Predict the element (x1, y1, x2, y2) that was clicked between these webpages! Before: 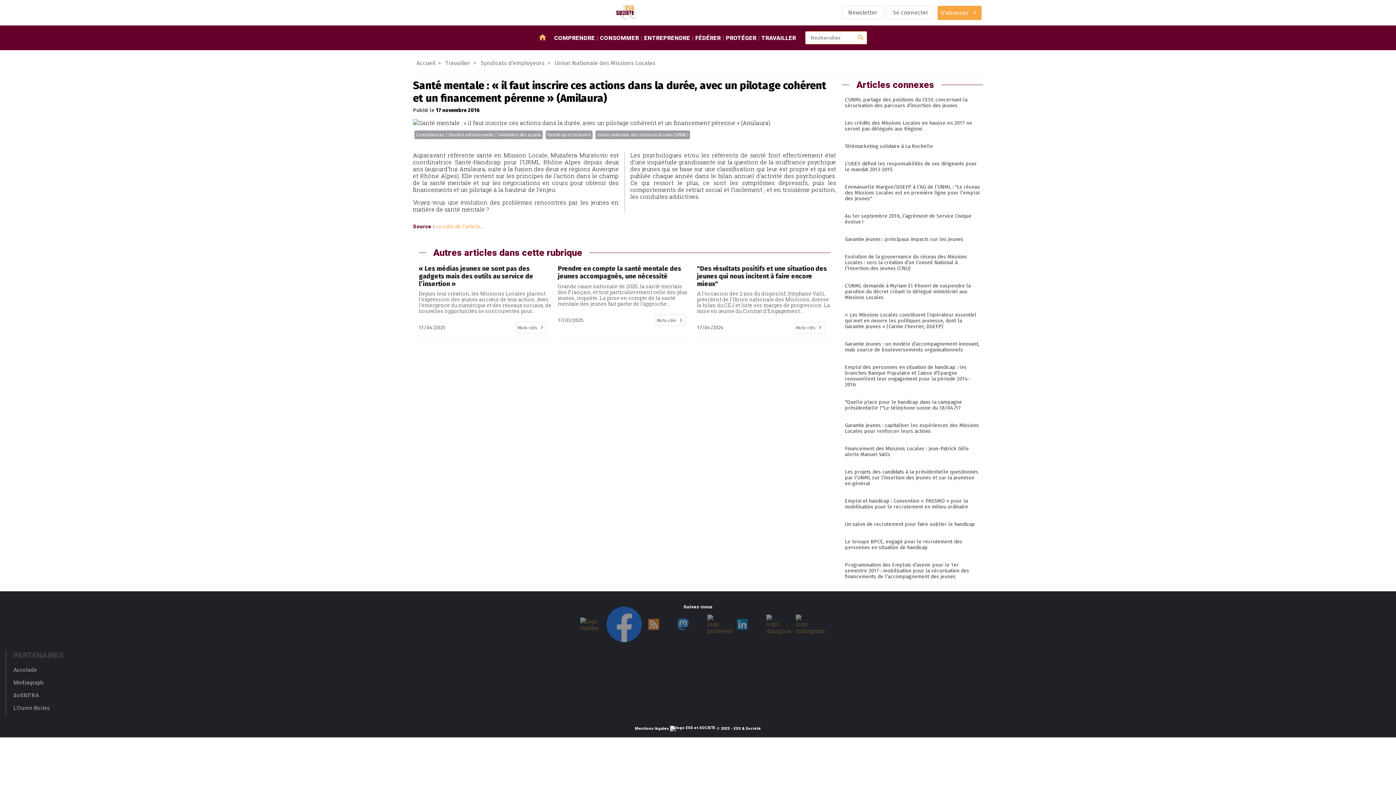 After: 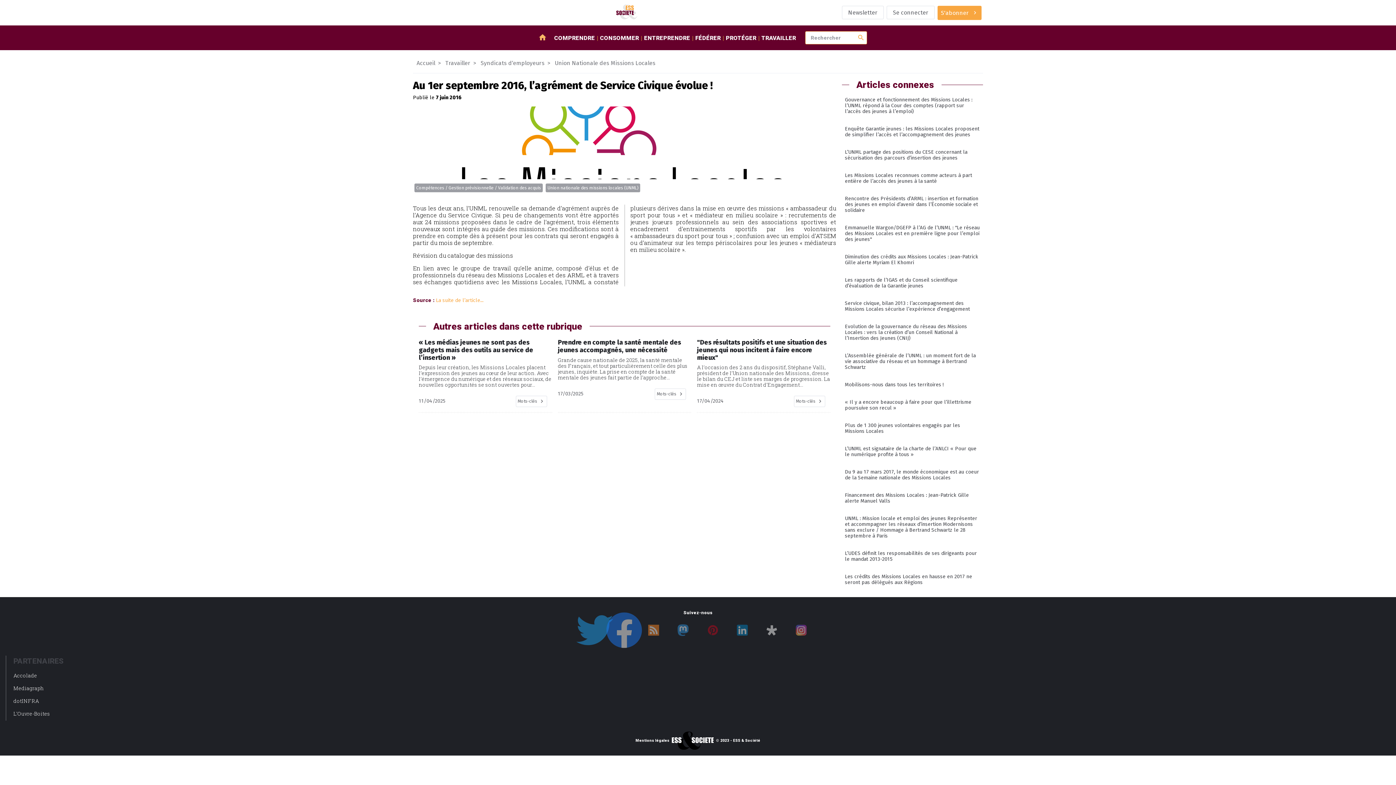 Action: label: Au 1er septembre 2016, l’agrément de Service Civique évolue ! bbox: (842, 207, 983, 230)